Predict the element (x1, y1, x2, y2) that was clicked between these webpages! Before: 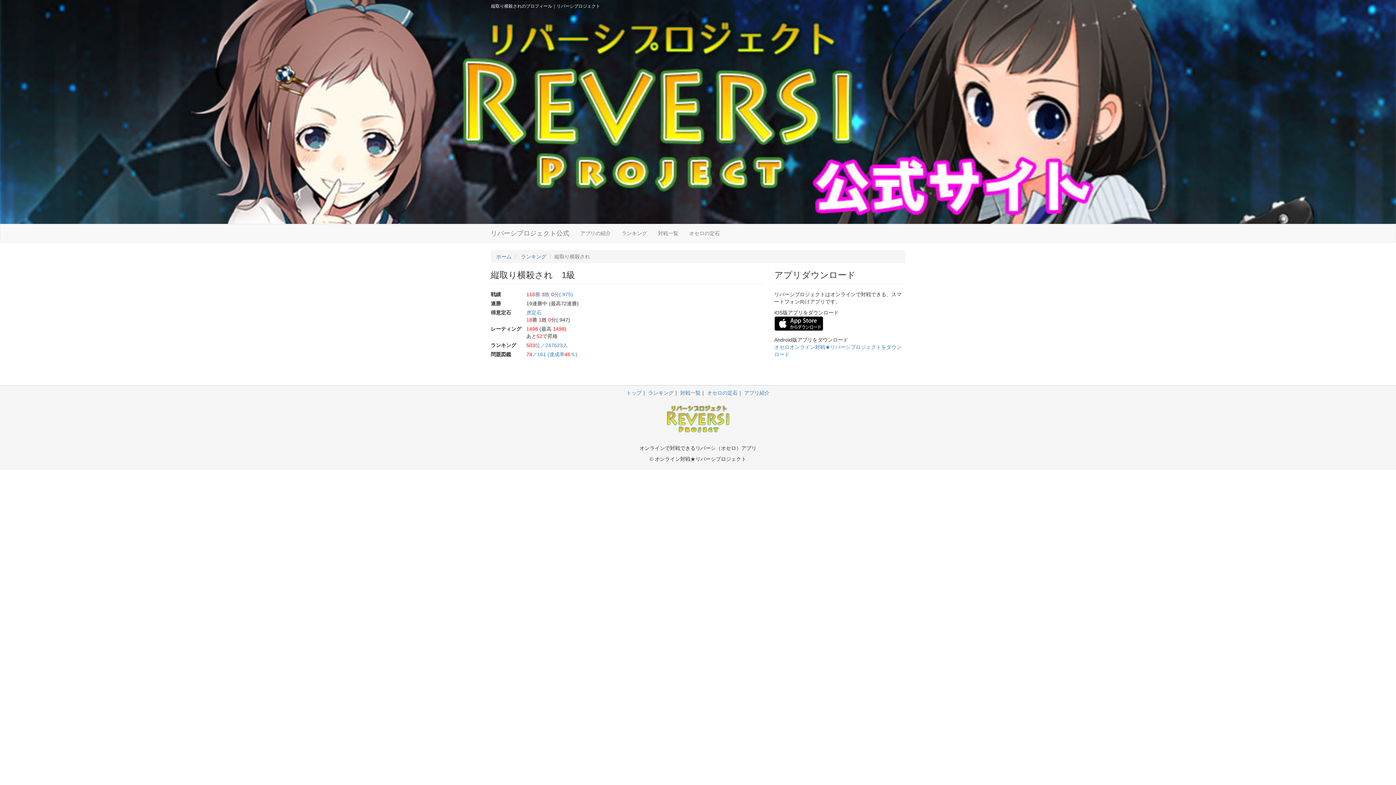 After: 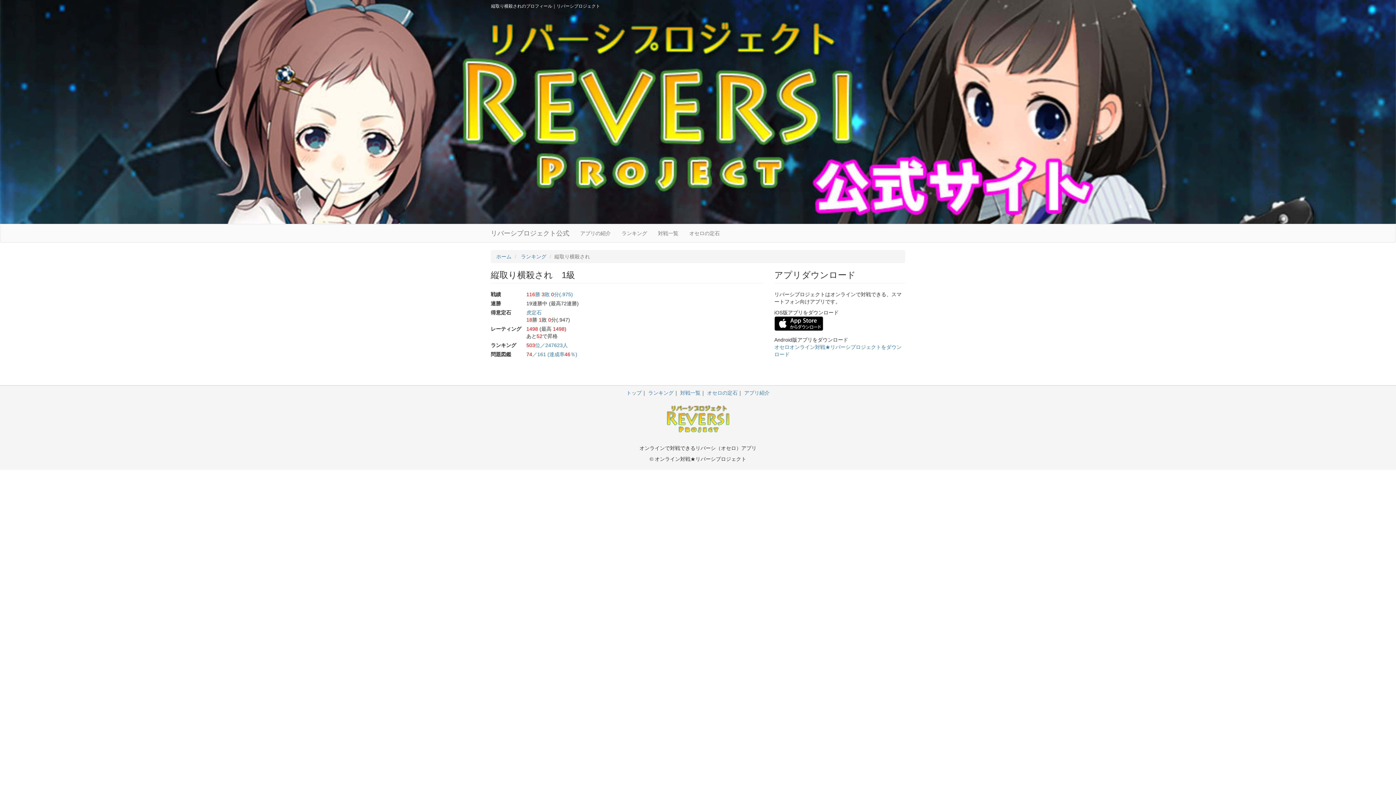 Action: bbox: (774, 316, 823, 331)